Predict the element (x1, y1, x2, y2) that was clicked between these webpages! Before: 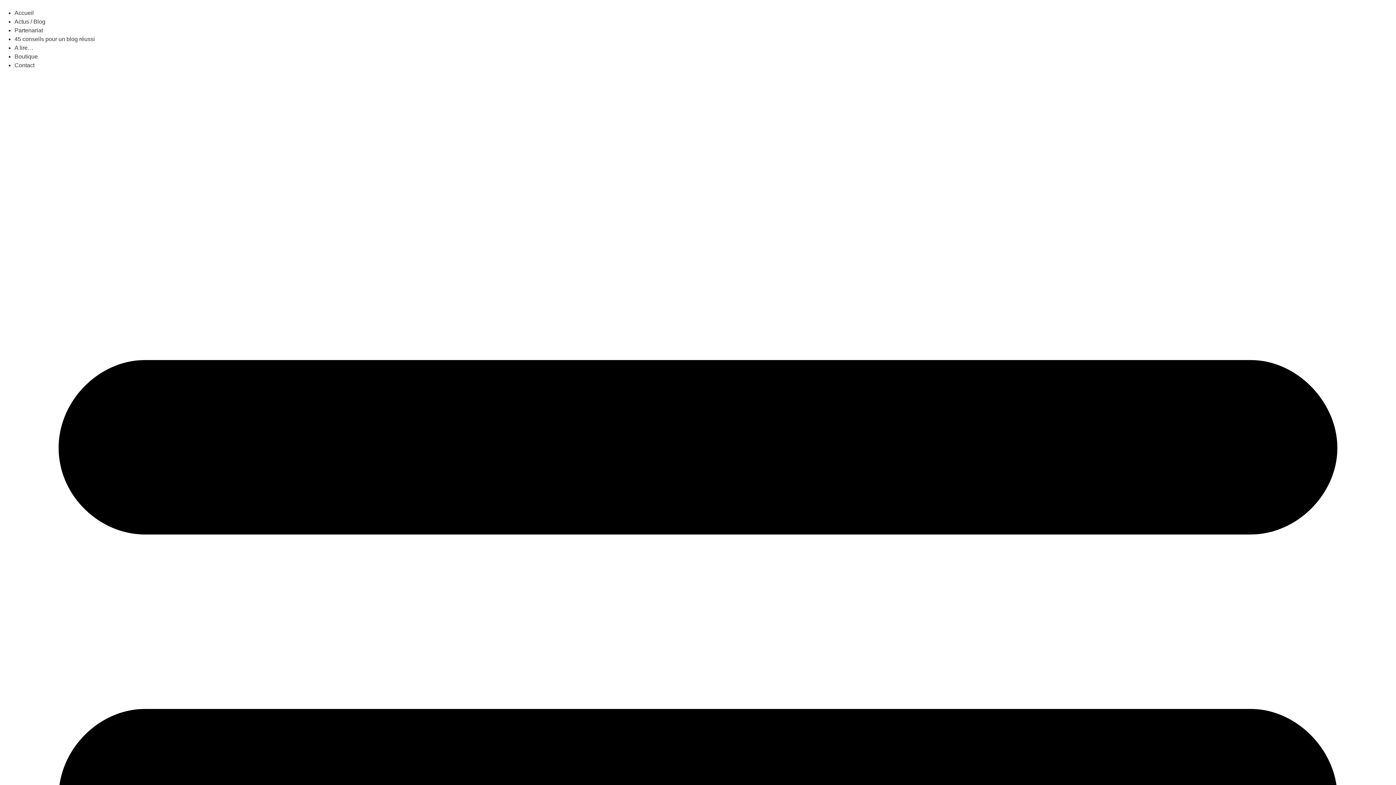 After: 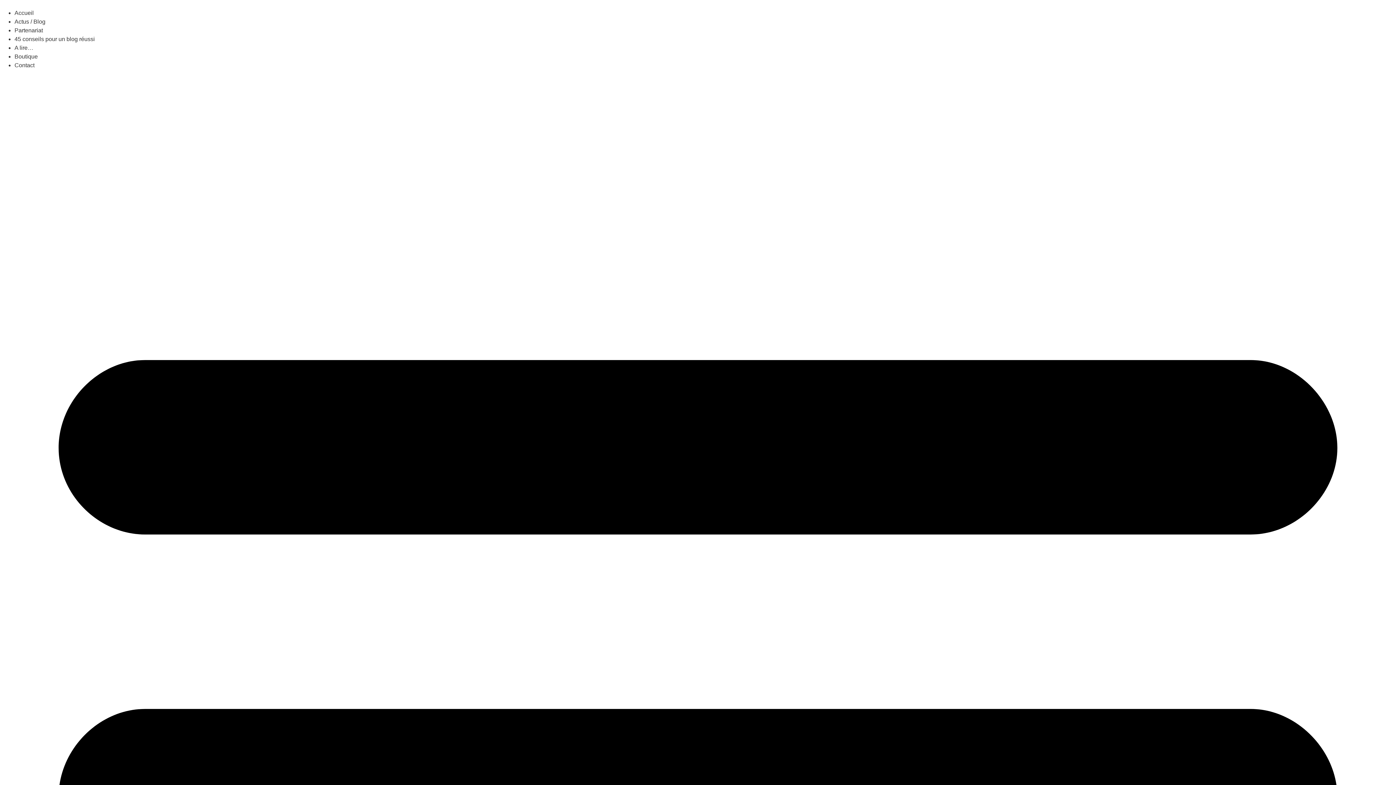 Action: label: Boutique bbox: (14, 53, 37, 59)